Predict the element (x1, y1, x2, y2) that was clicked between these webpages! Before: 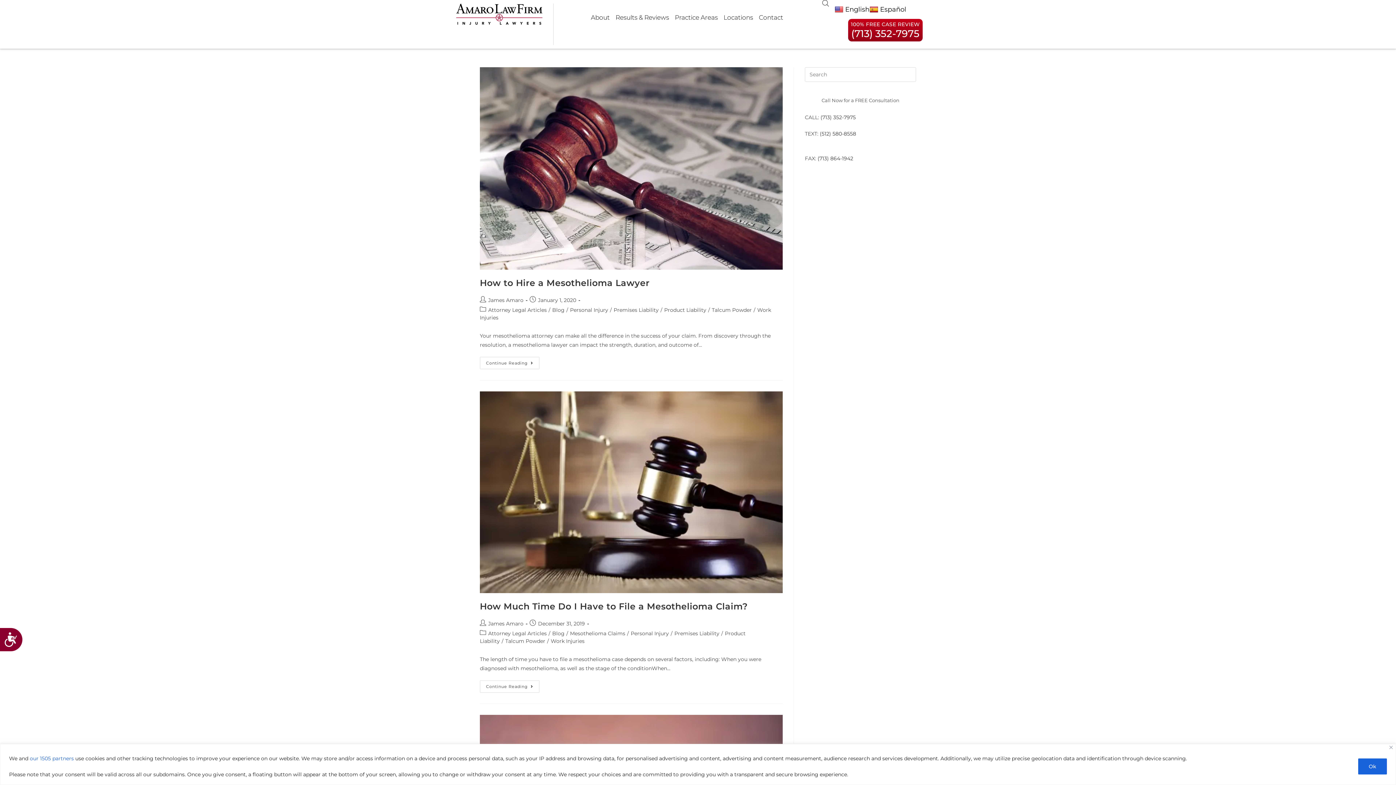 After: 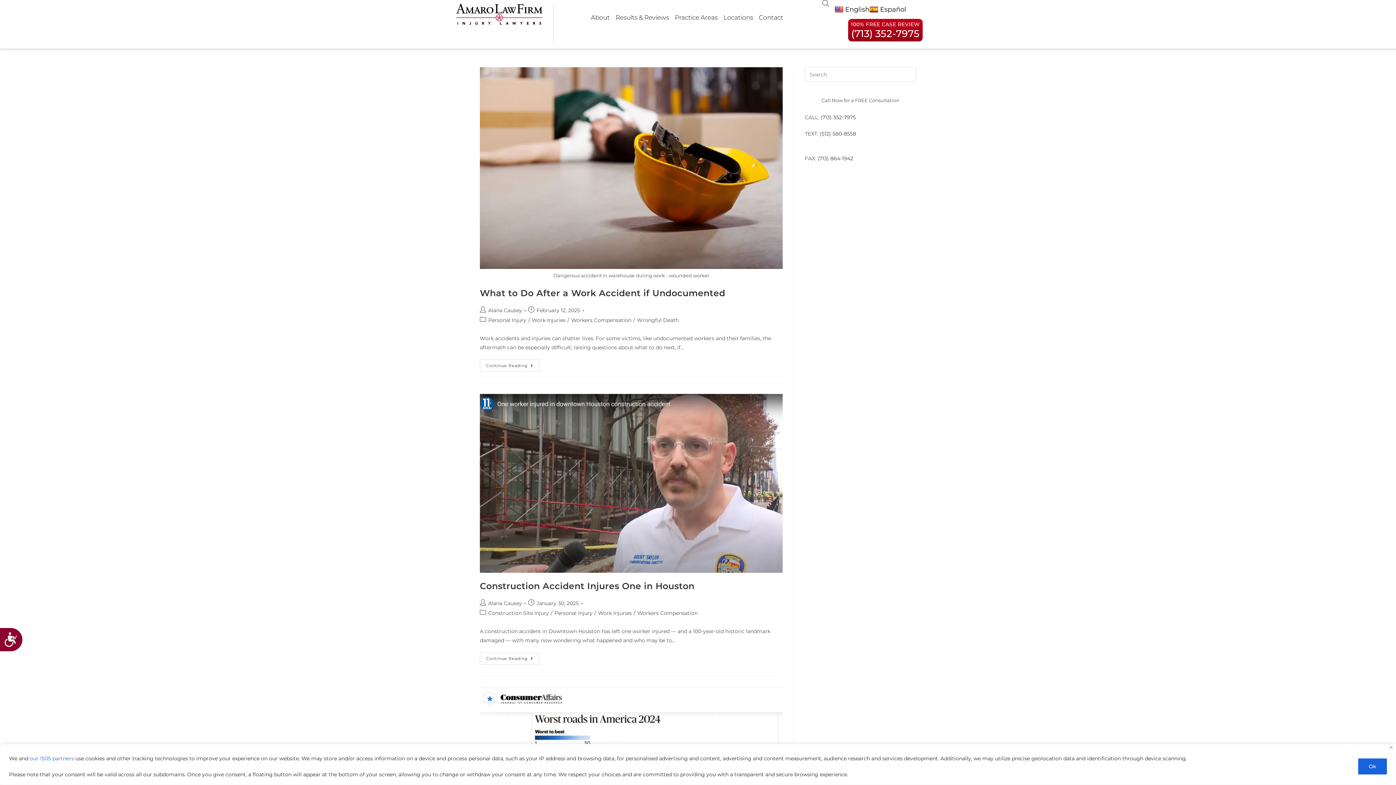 Action: label: Personal Injury bbox: (570, 307, 608, 313)